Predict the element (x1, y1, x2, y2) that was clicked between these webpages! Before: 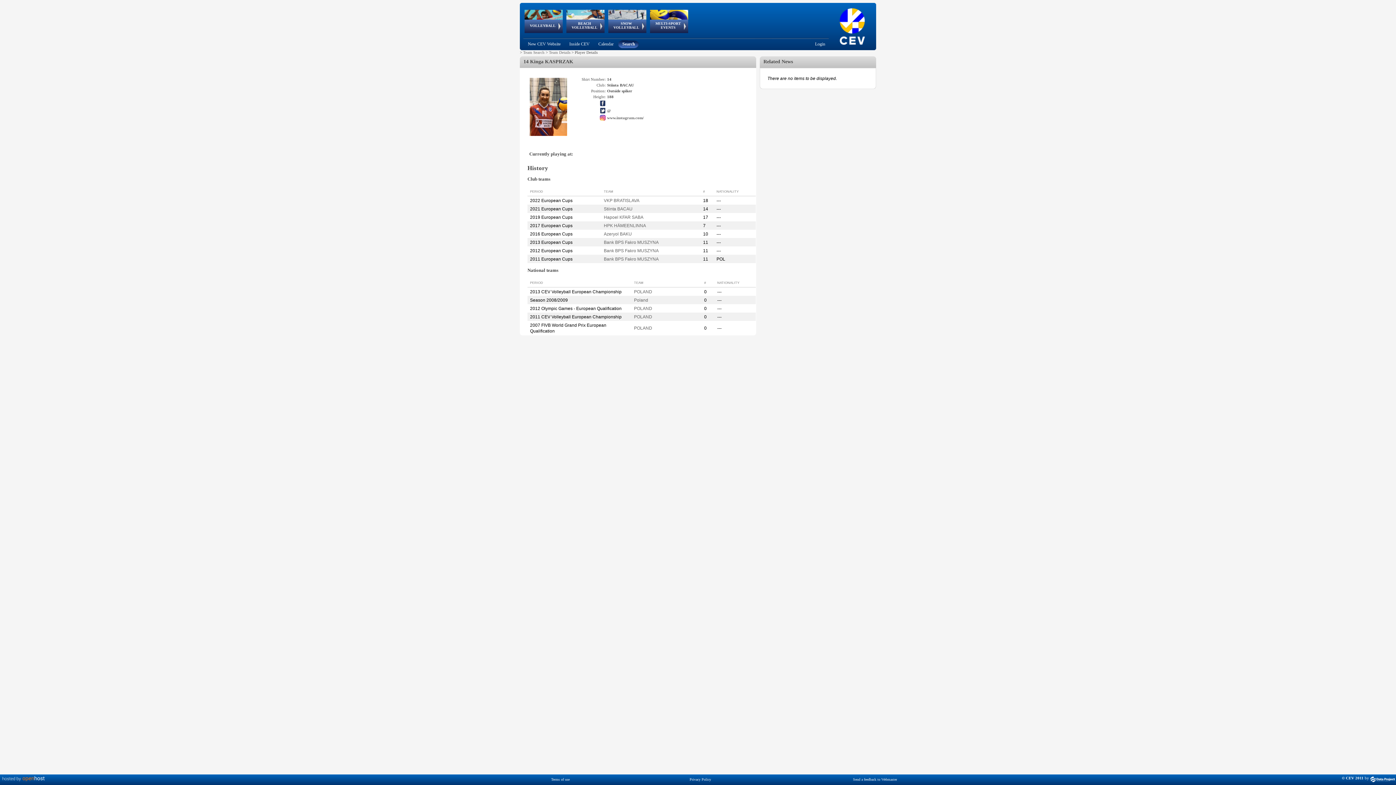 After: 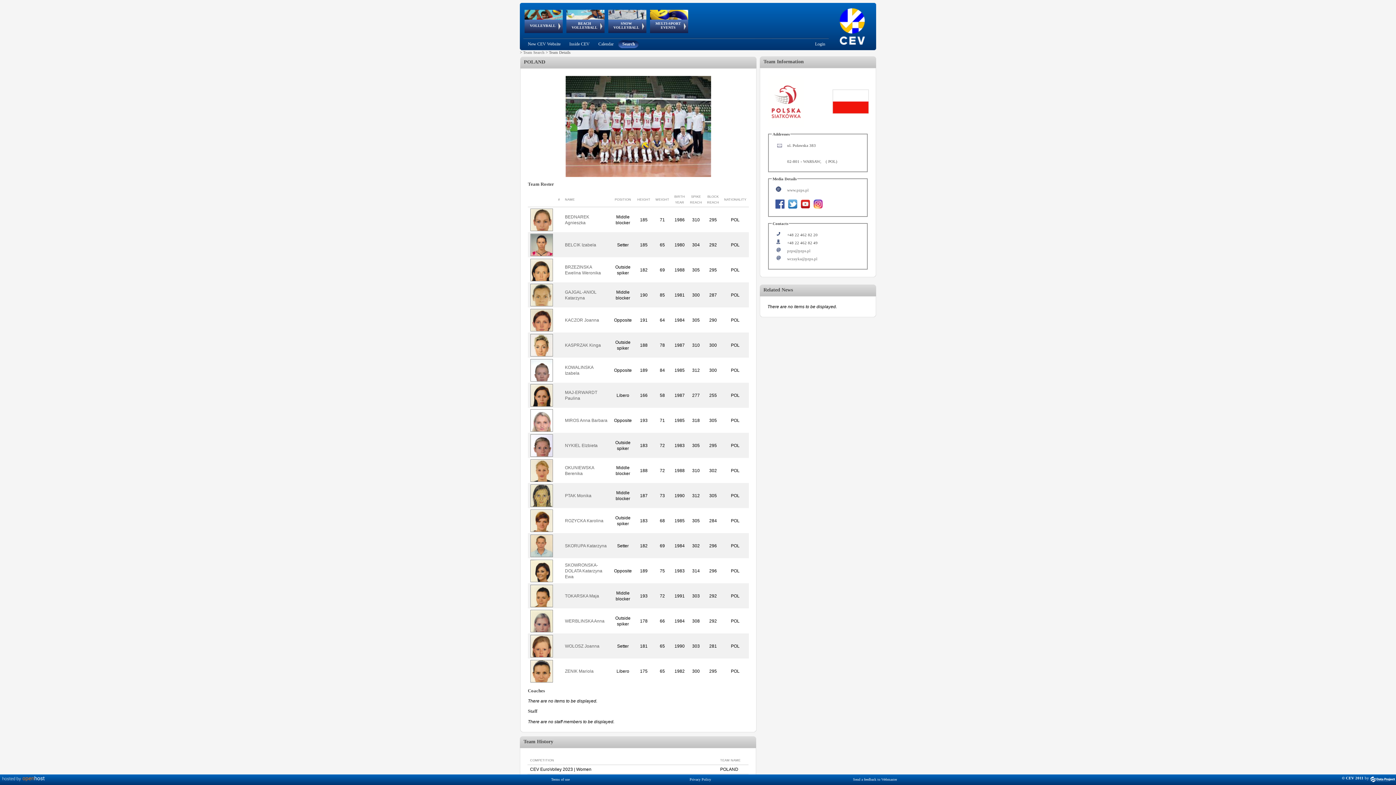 Action: label: POLAND bbox: (634, 306, 652, 311)